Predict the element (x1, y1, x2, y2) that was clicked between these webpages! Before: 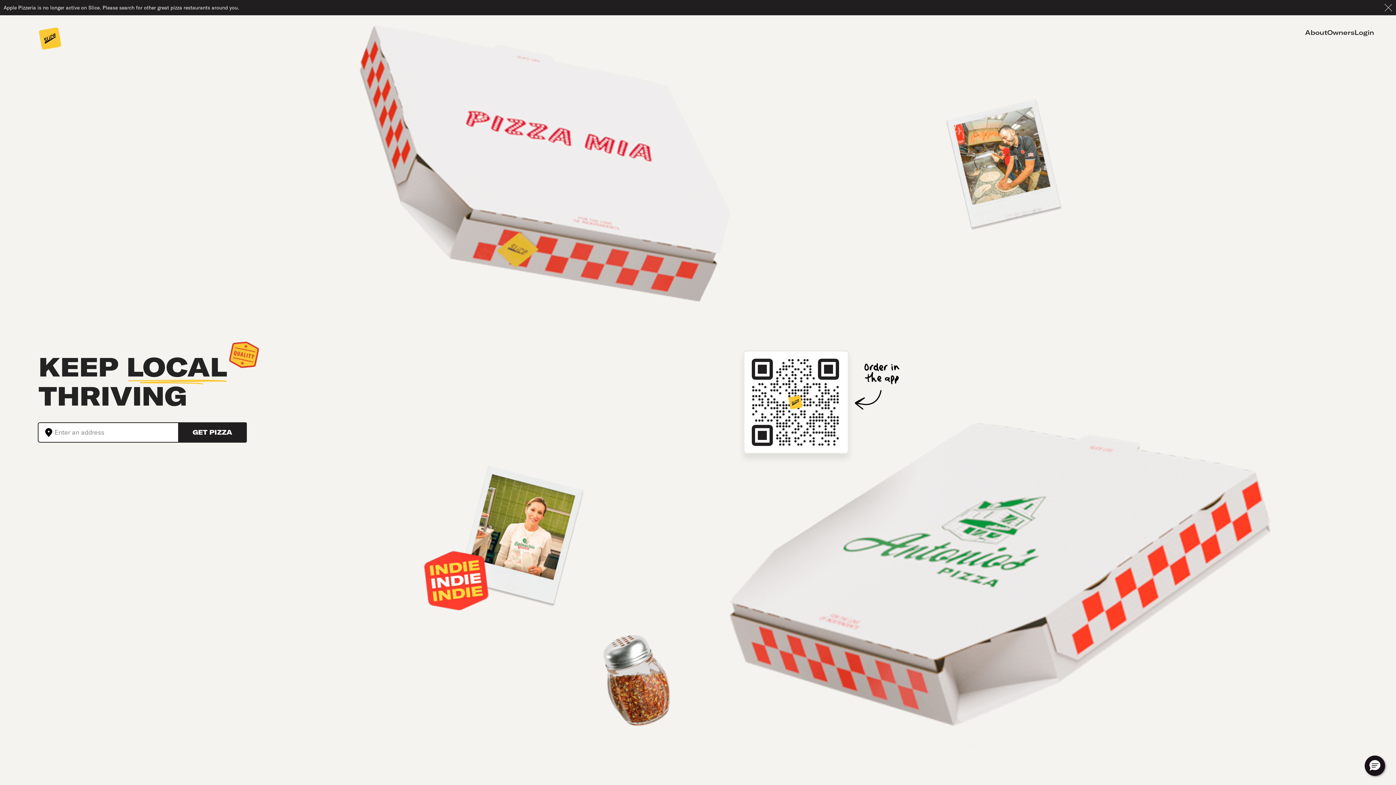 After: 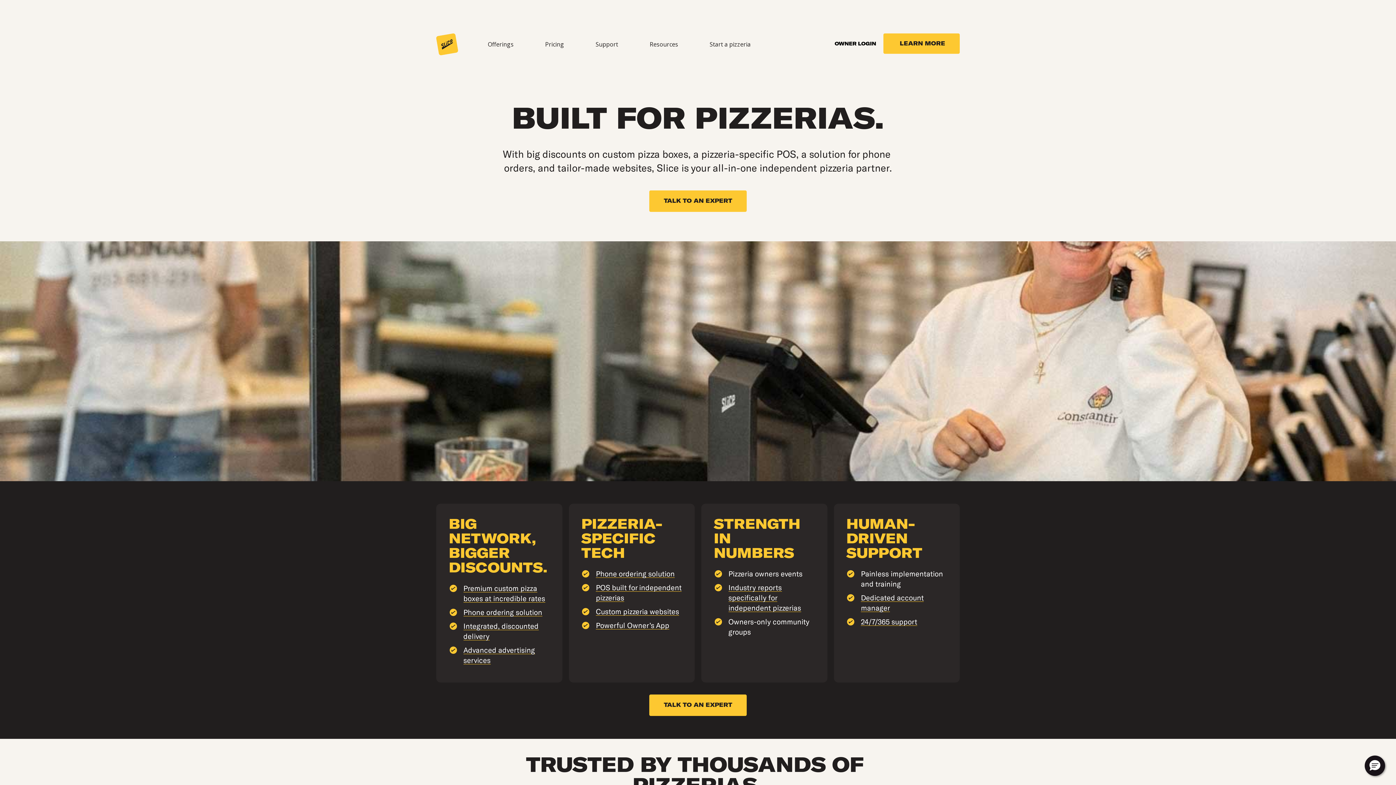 Action: label: Owners bbox: (1327, 27, 1354, 37)